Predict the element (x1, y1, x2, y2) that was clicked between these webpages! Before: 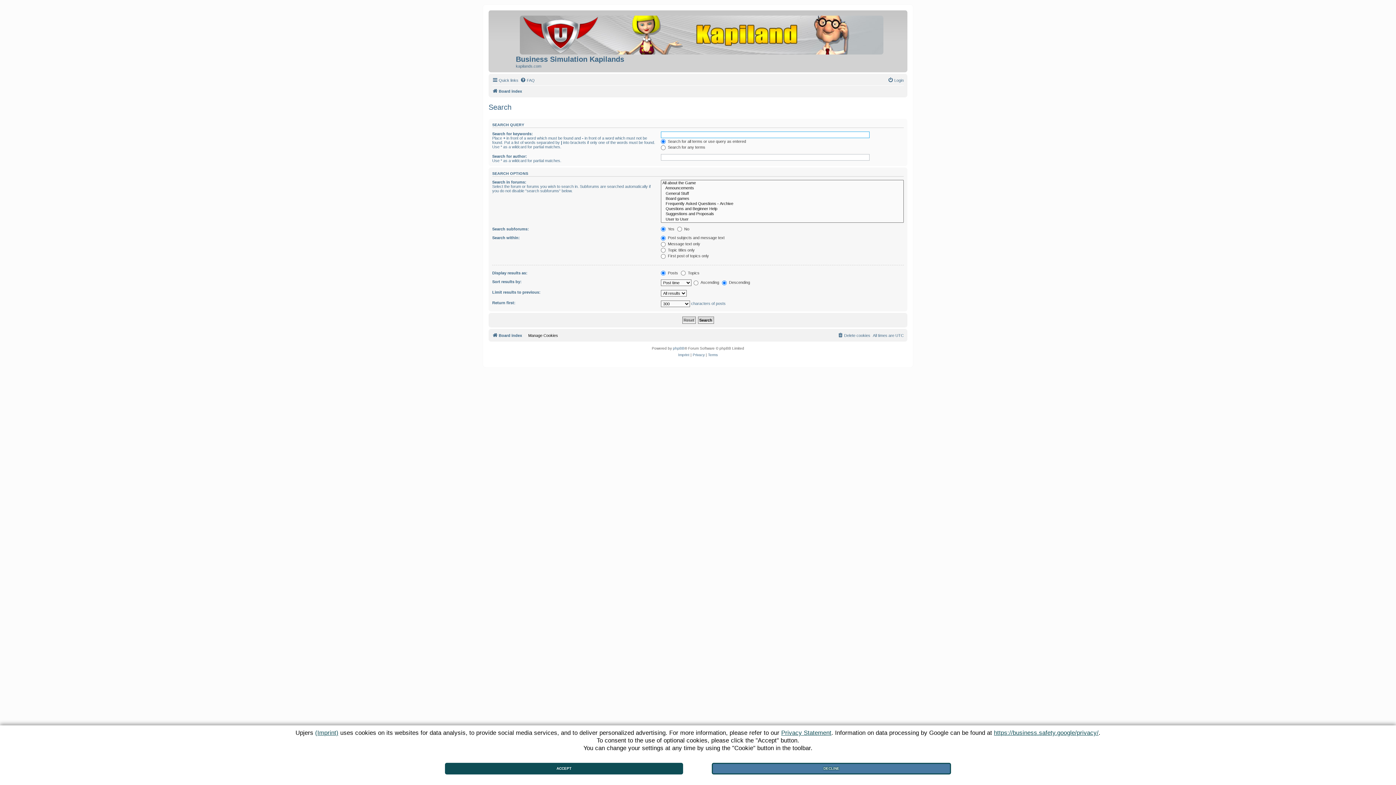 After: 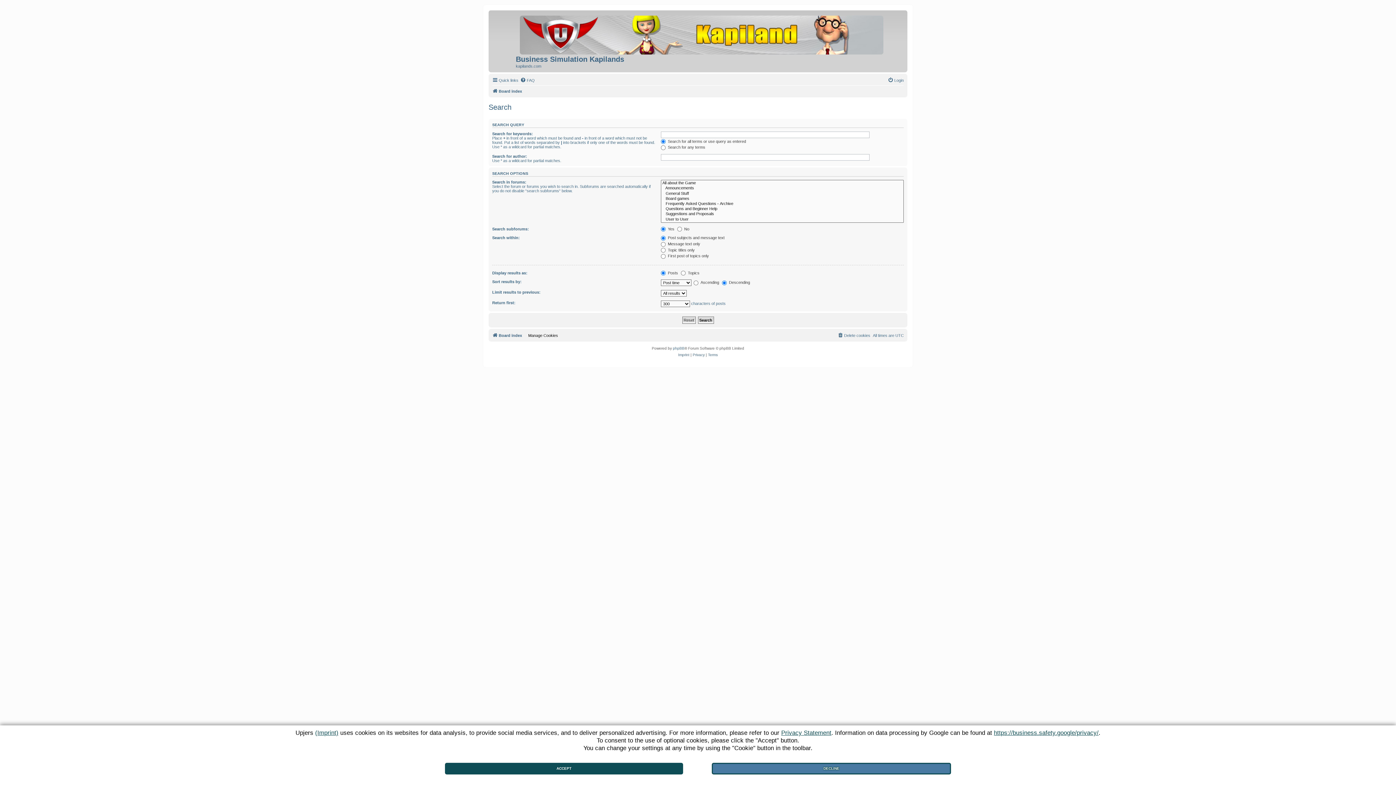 Action: bbox: (994, 729, 1098, 737) label: https://business.safety.google/privacy/